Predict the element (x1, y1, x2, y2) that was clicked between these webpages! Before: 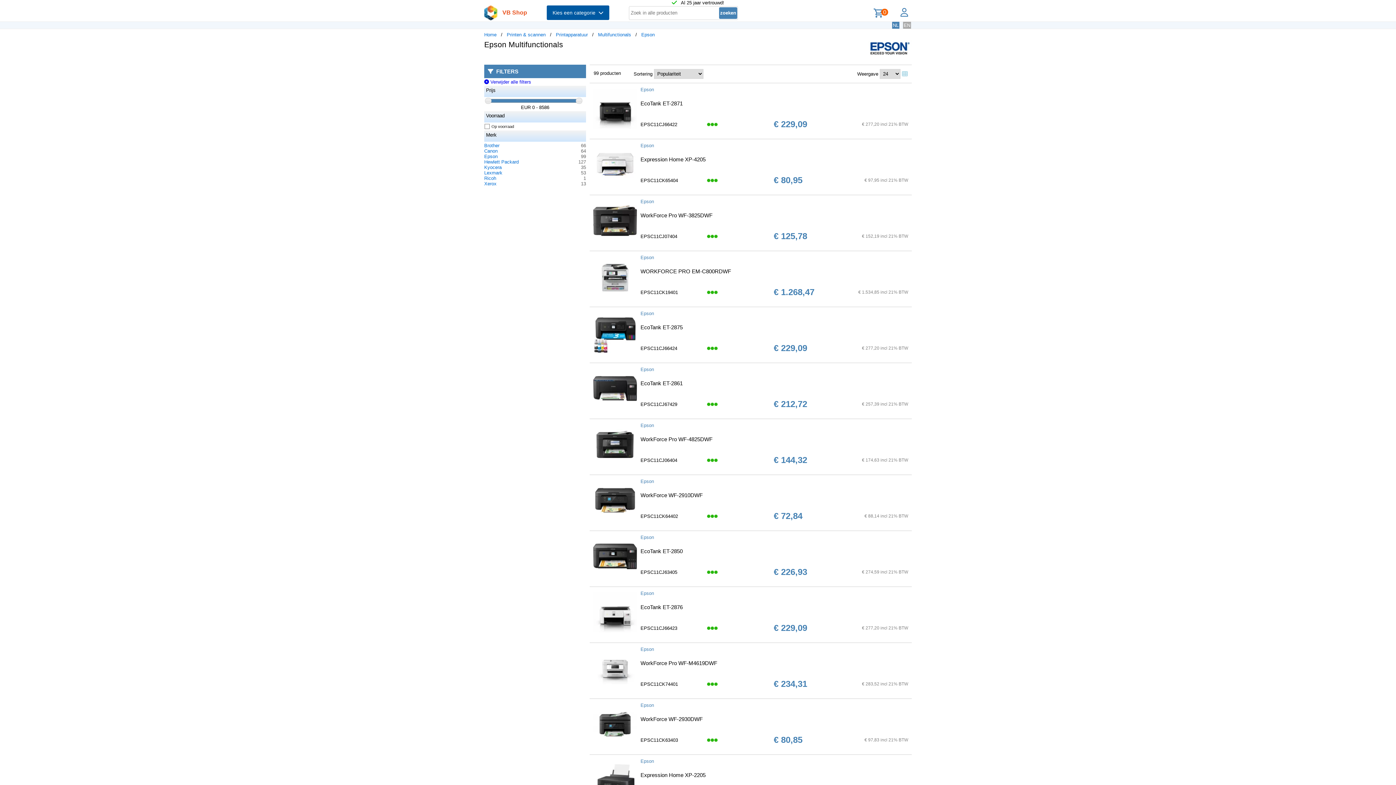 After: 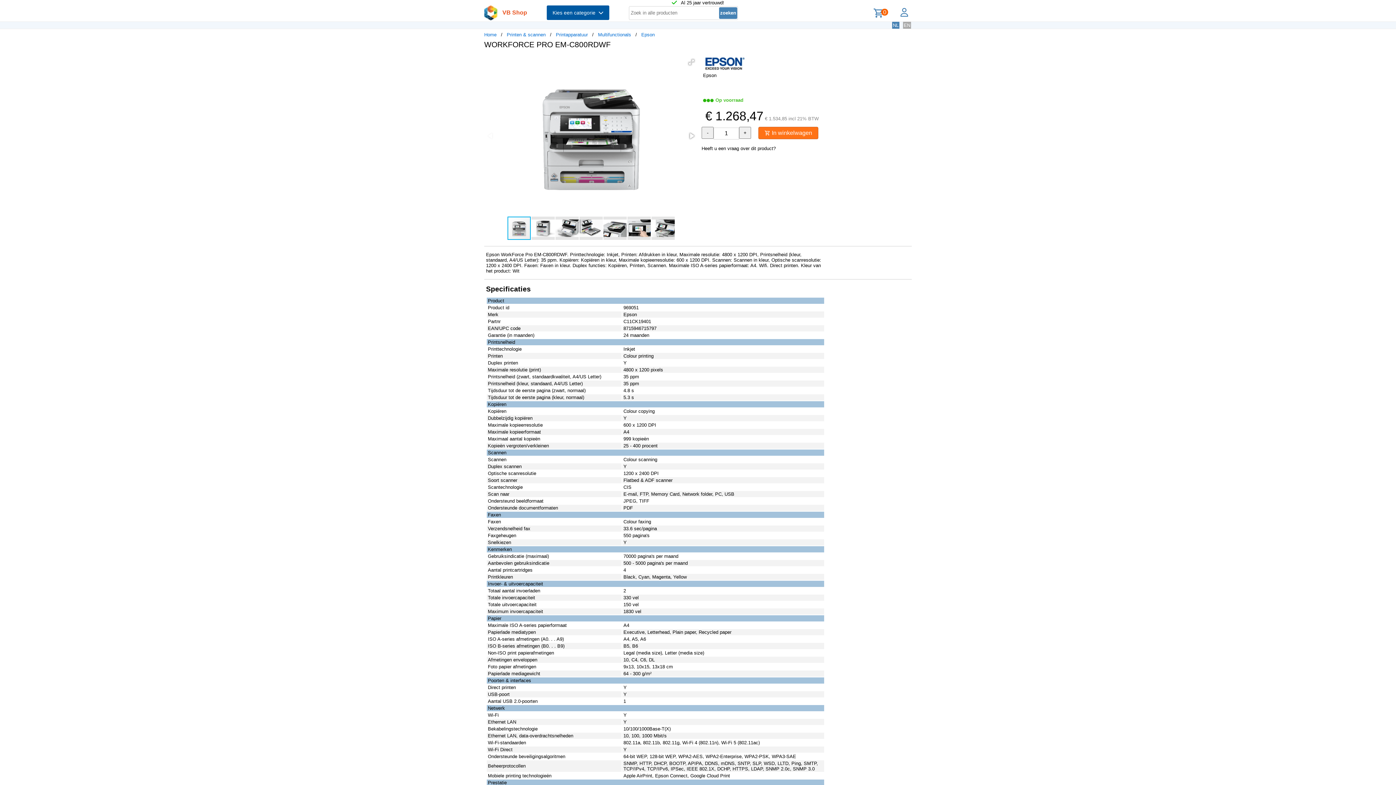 Action: label: EPSC11CK19401 bbox: (640, 289, 678, 295)